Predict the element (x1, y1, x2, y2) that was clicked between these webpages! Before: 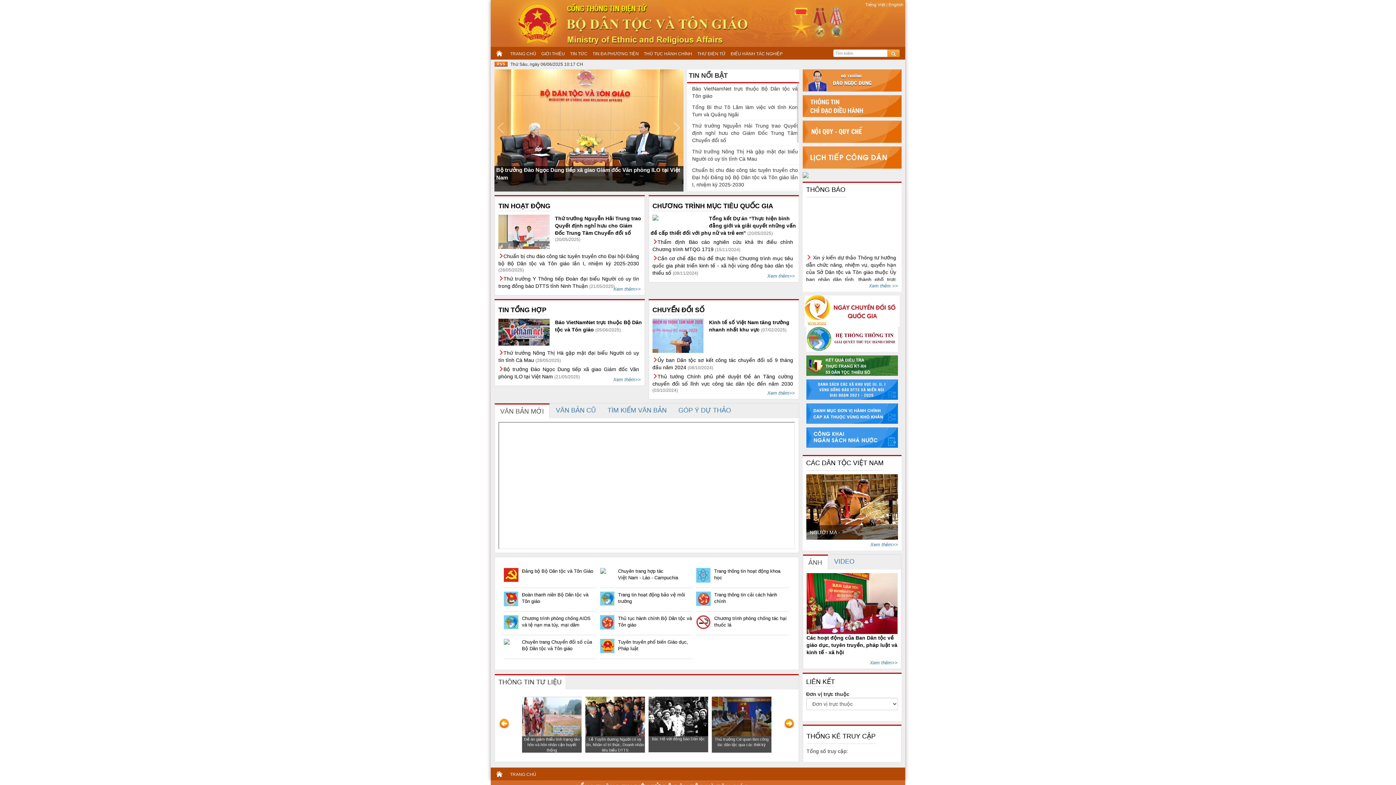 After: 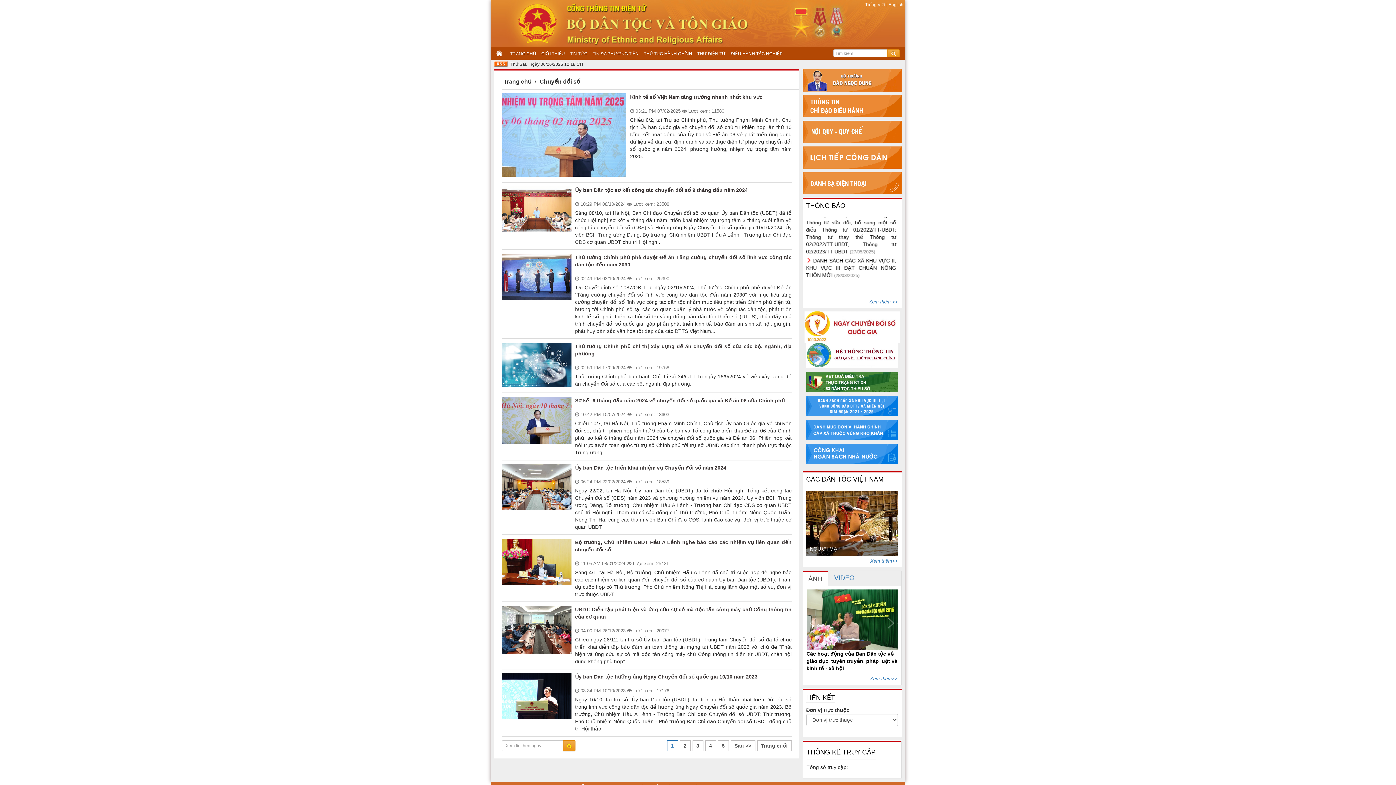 Action: bbox: (652, 306, 704, 313) label: CHUYỂN ĐỔI SỐ